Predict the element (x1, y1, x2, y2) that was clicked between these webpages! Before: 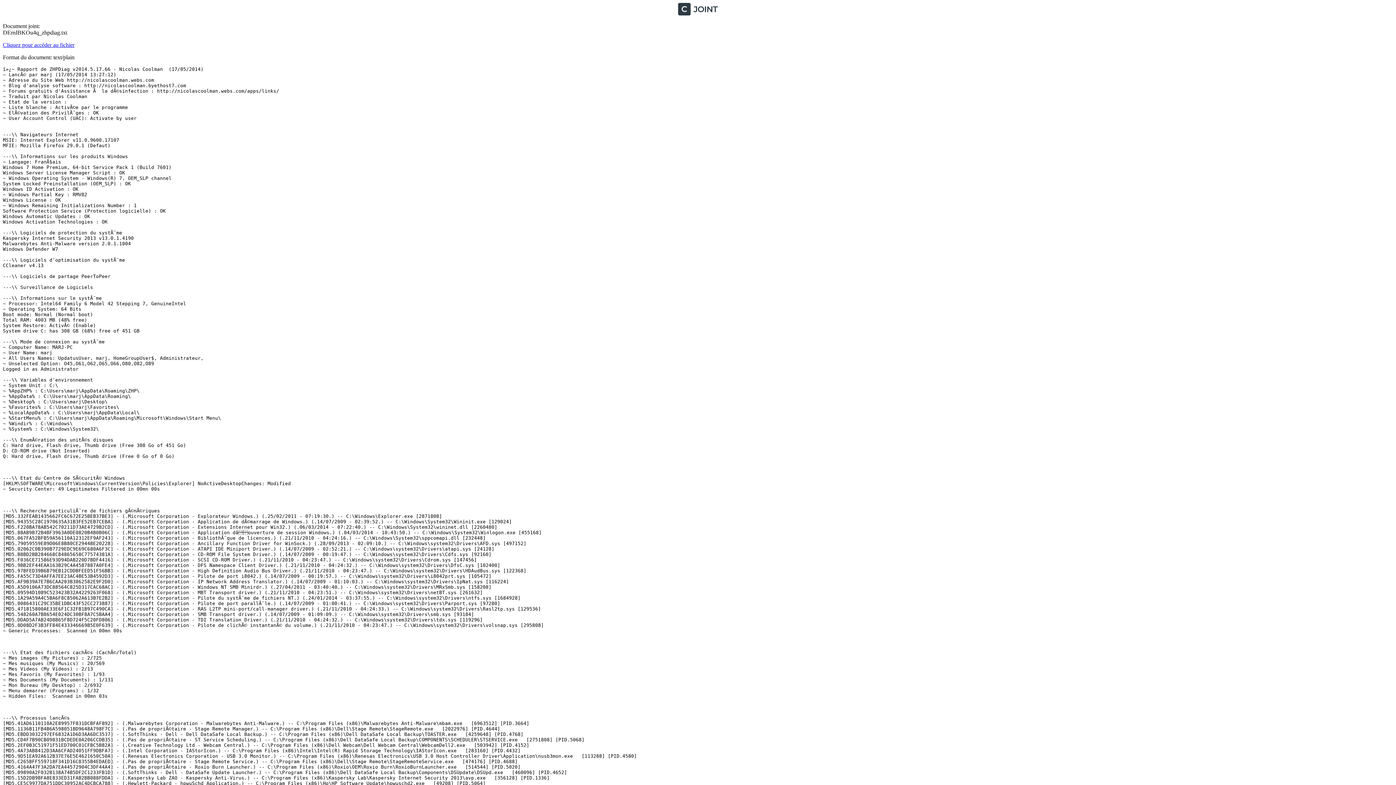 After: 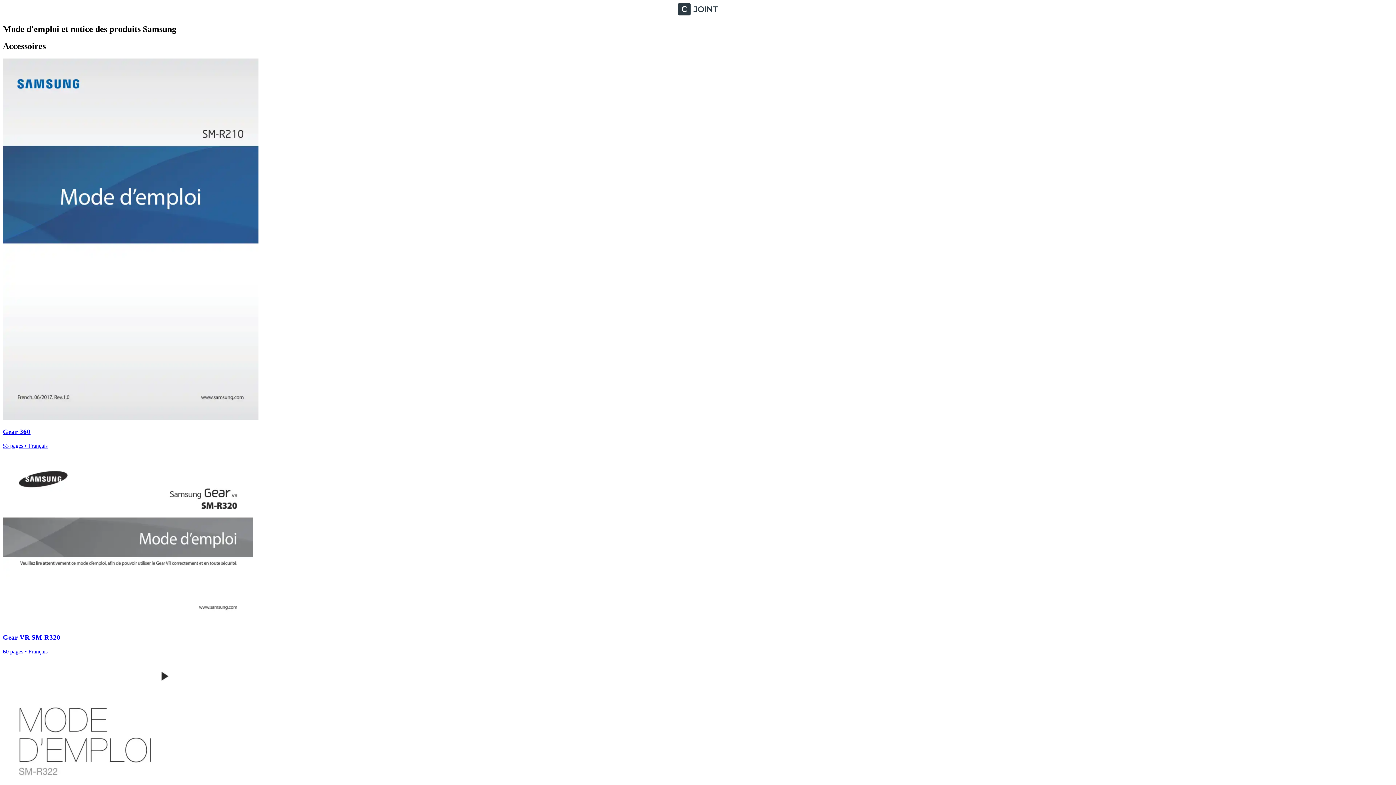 Action: bbox: (2, 10, 1393, 16)